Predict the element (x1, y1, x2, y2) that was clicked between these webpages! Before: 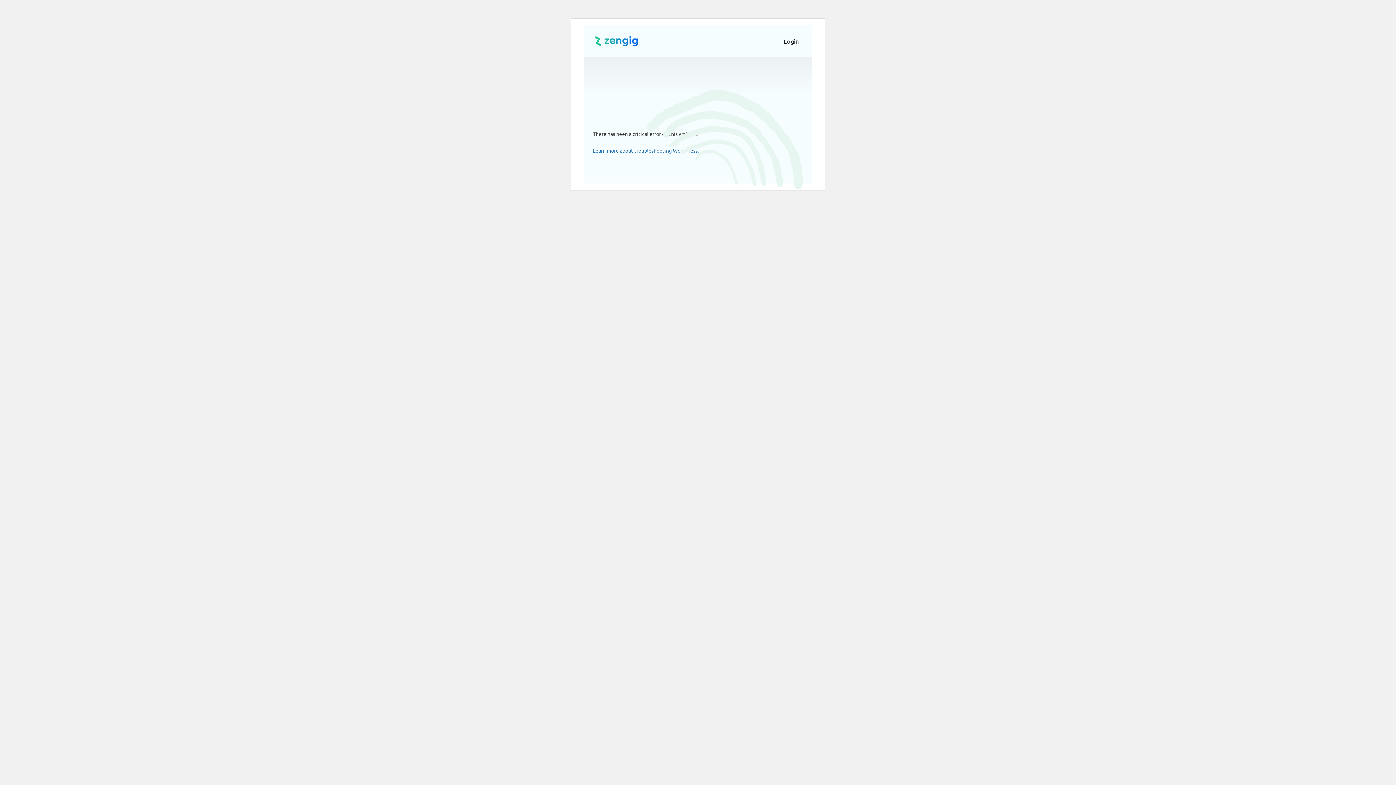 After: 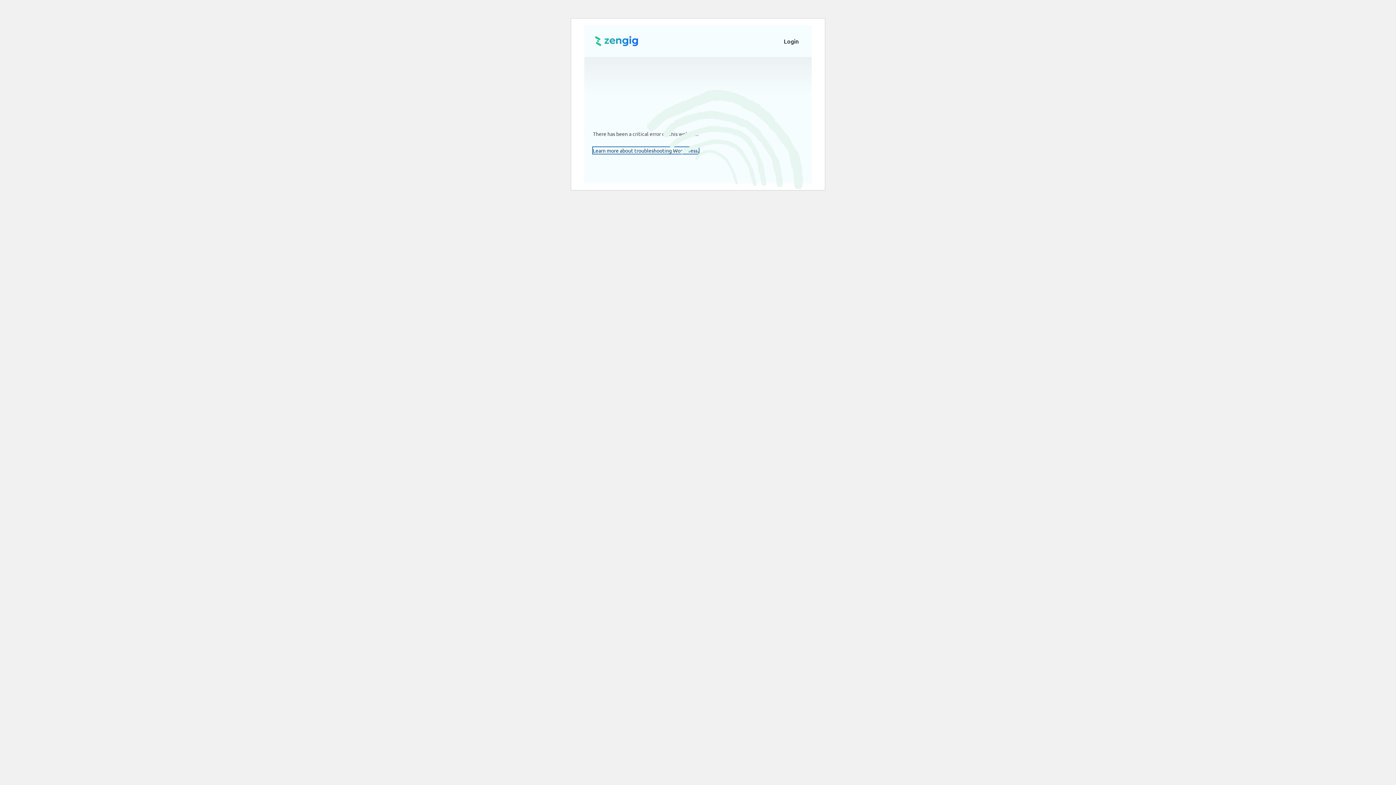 Action: bbox: (593, 147, 698, 153) label: Learn more about troubleshooting WordPress.